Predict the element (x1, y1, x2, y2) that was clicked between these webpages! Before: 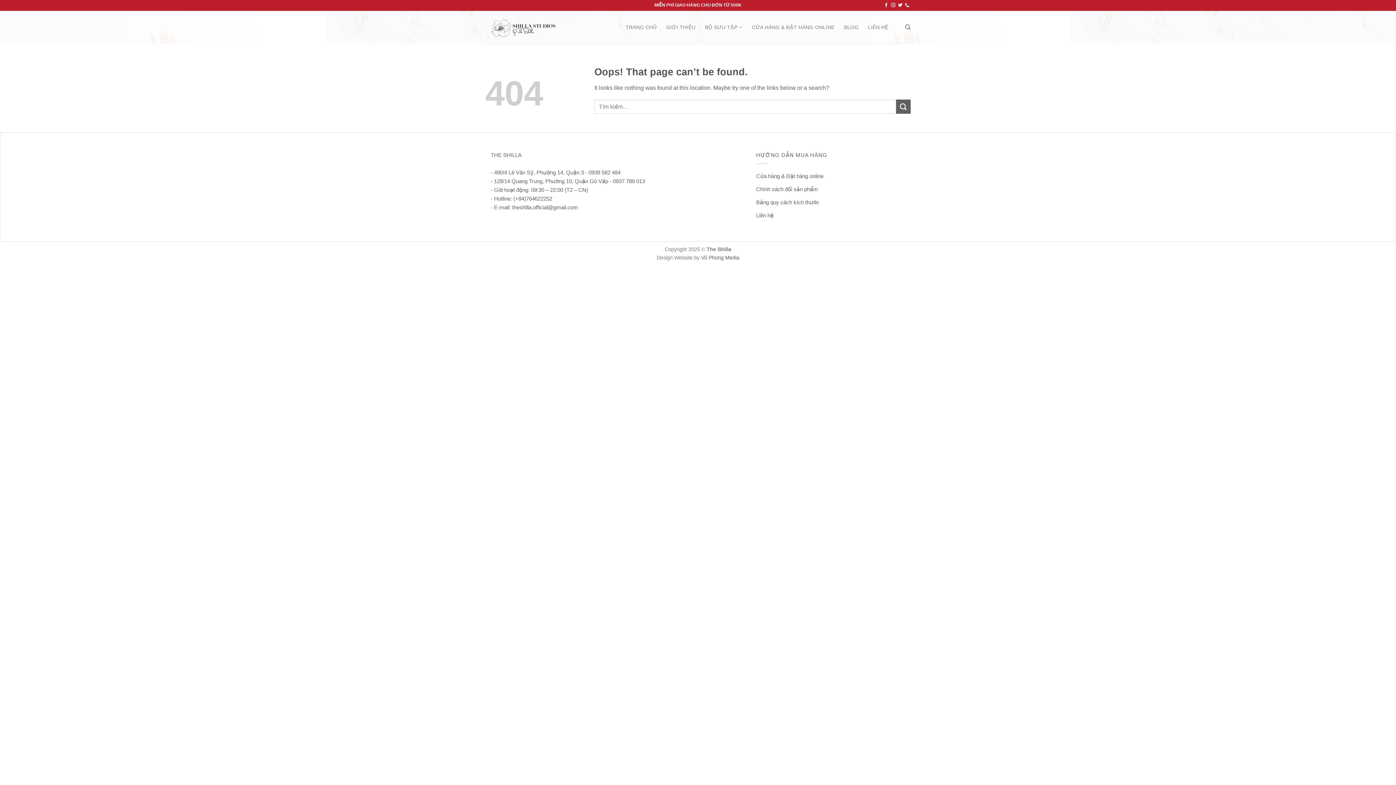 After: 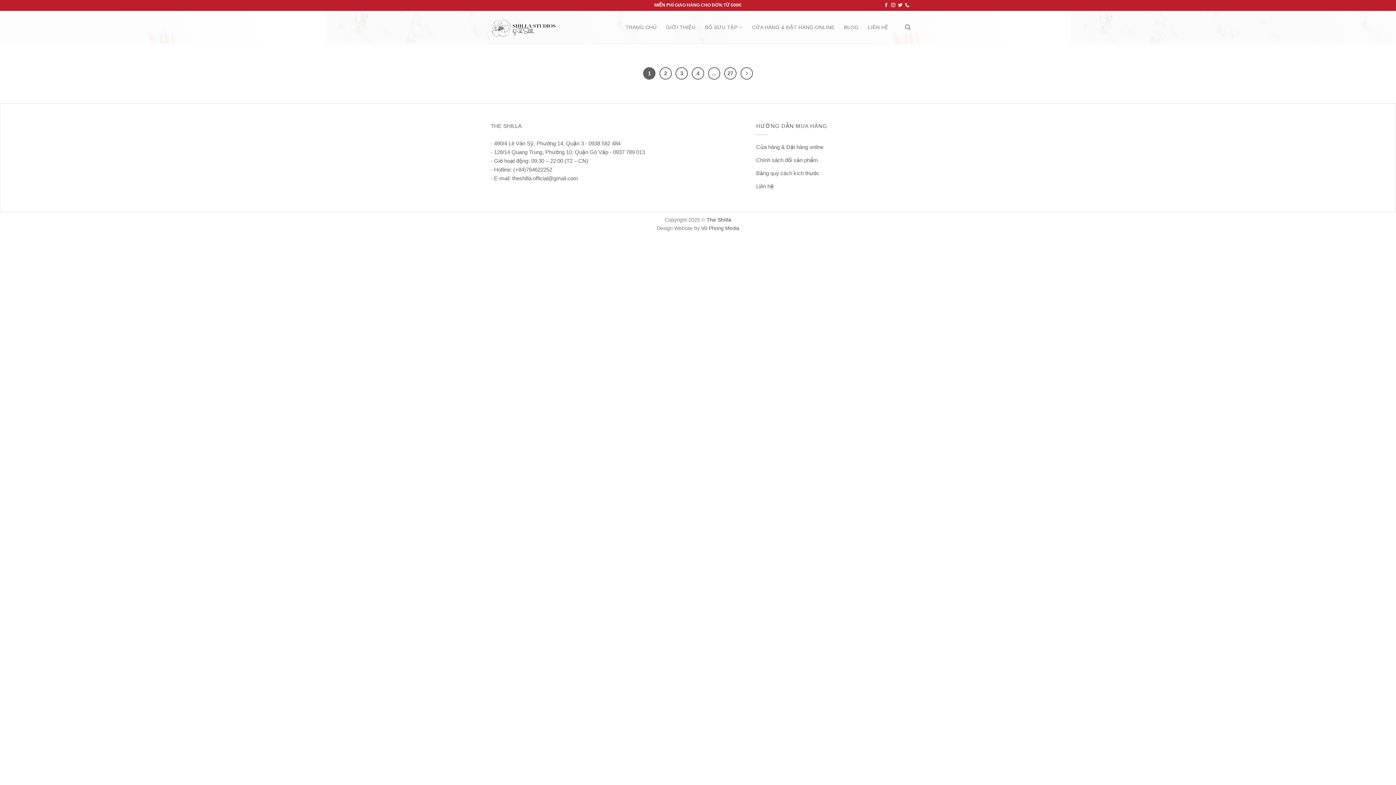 Action: bbox: (896, 99, 910, 113) label: Submit